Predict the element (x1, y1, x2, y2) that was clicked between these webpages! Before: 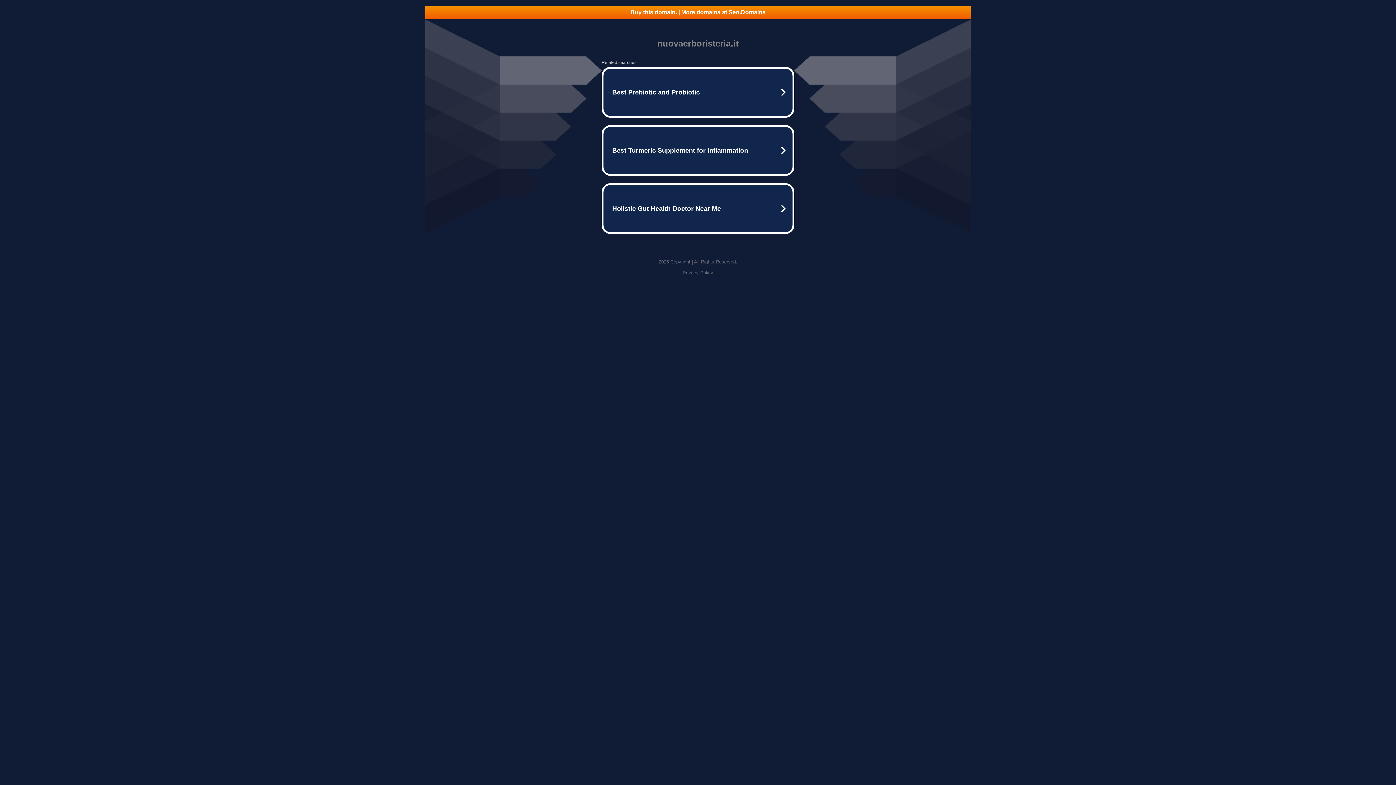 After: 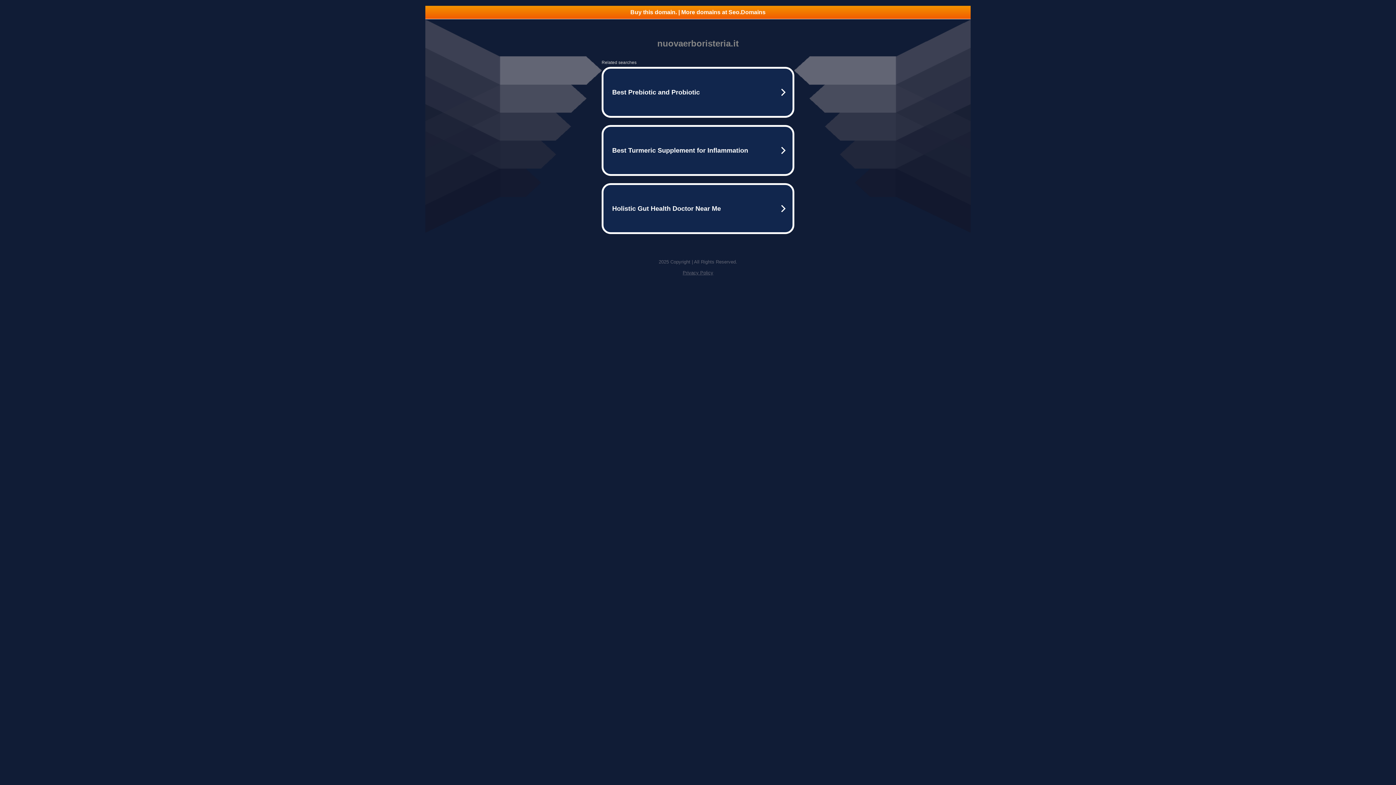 Action: label: Privacy Policy bbox: (682, 270, 713, 275)